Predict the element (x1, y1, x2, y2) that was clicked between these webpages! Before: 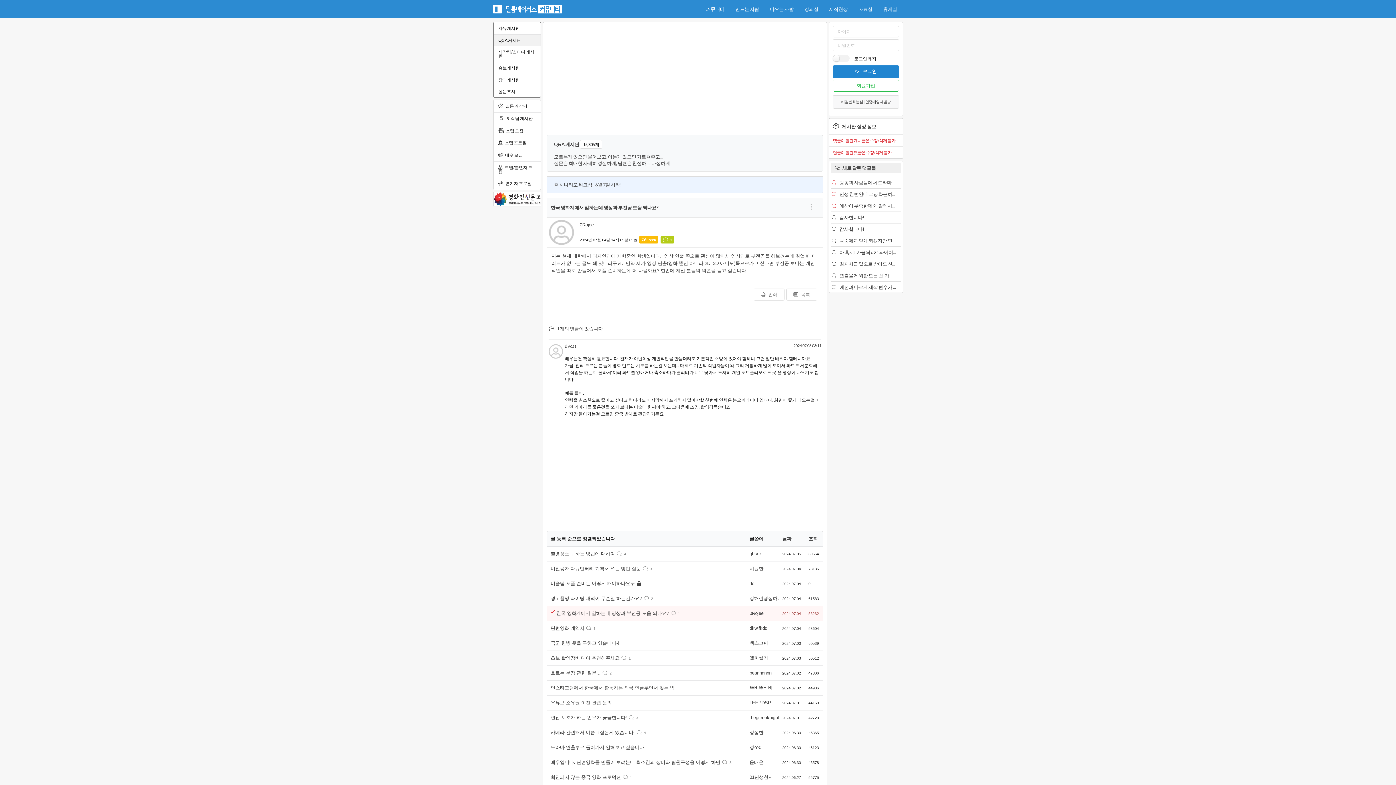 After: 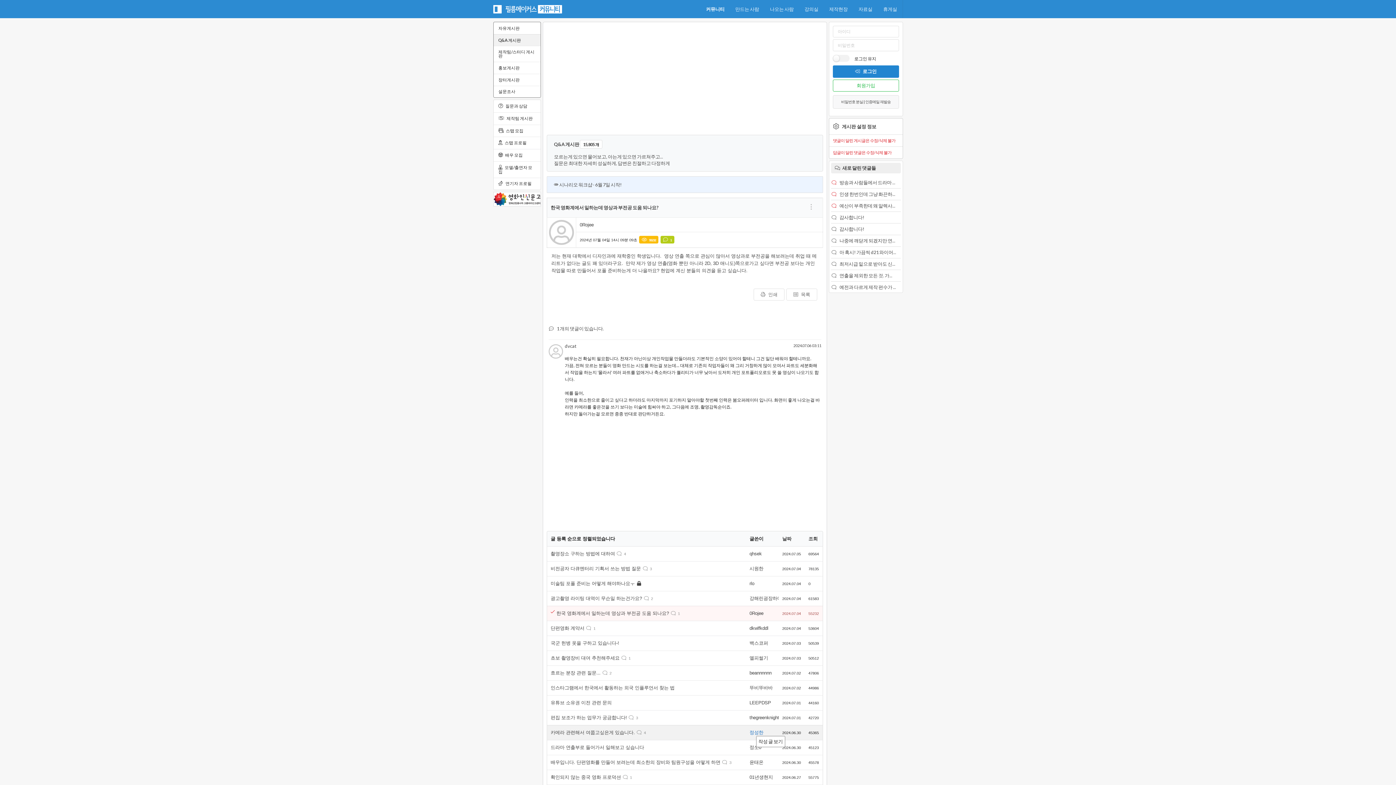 Action: label: 정성한 bbox: (749, 730, 763, 735)